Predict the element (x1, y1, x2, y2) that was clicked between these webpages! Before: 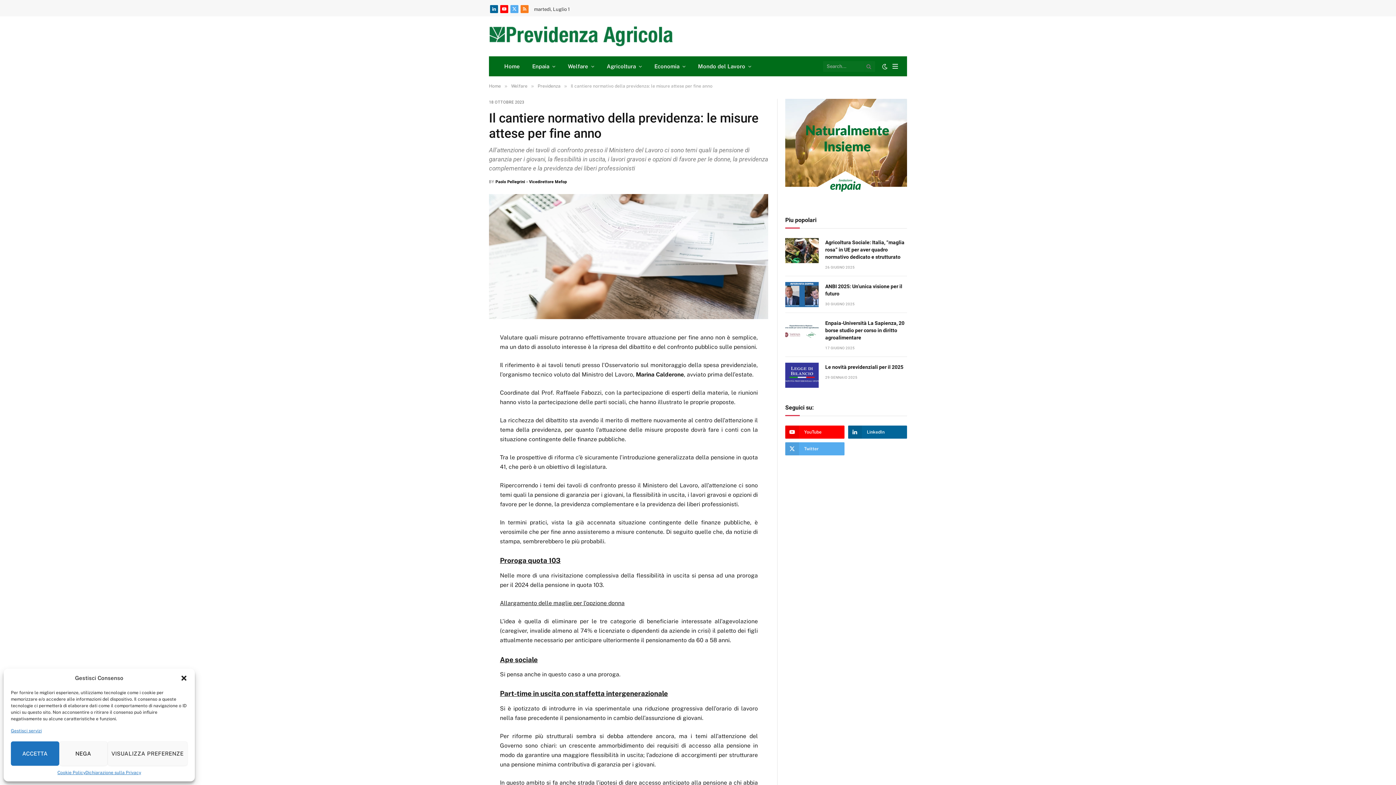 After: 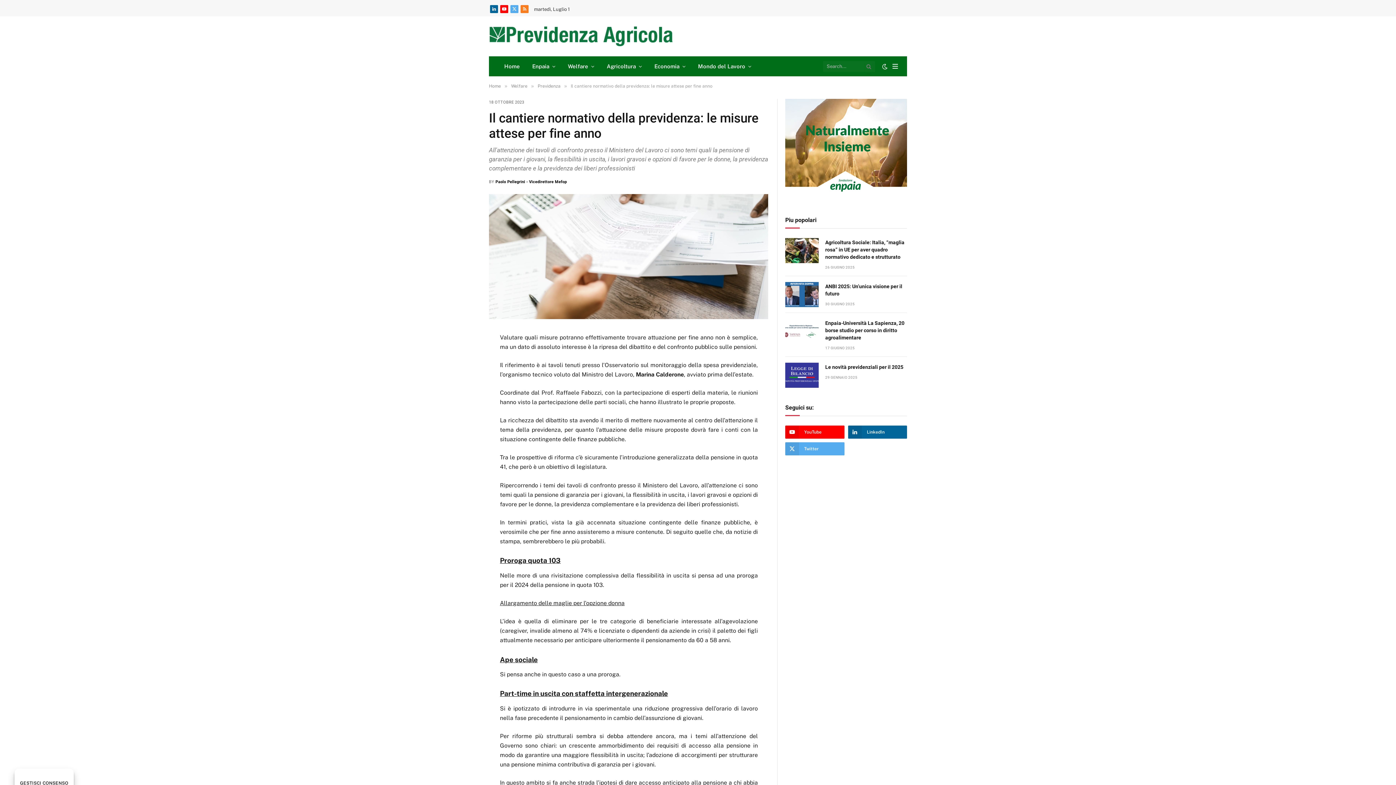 Action: label: NEGA bbox: (59, 741, 107, 766)